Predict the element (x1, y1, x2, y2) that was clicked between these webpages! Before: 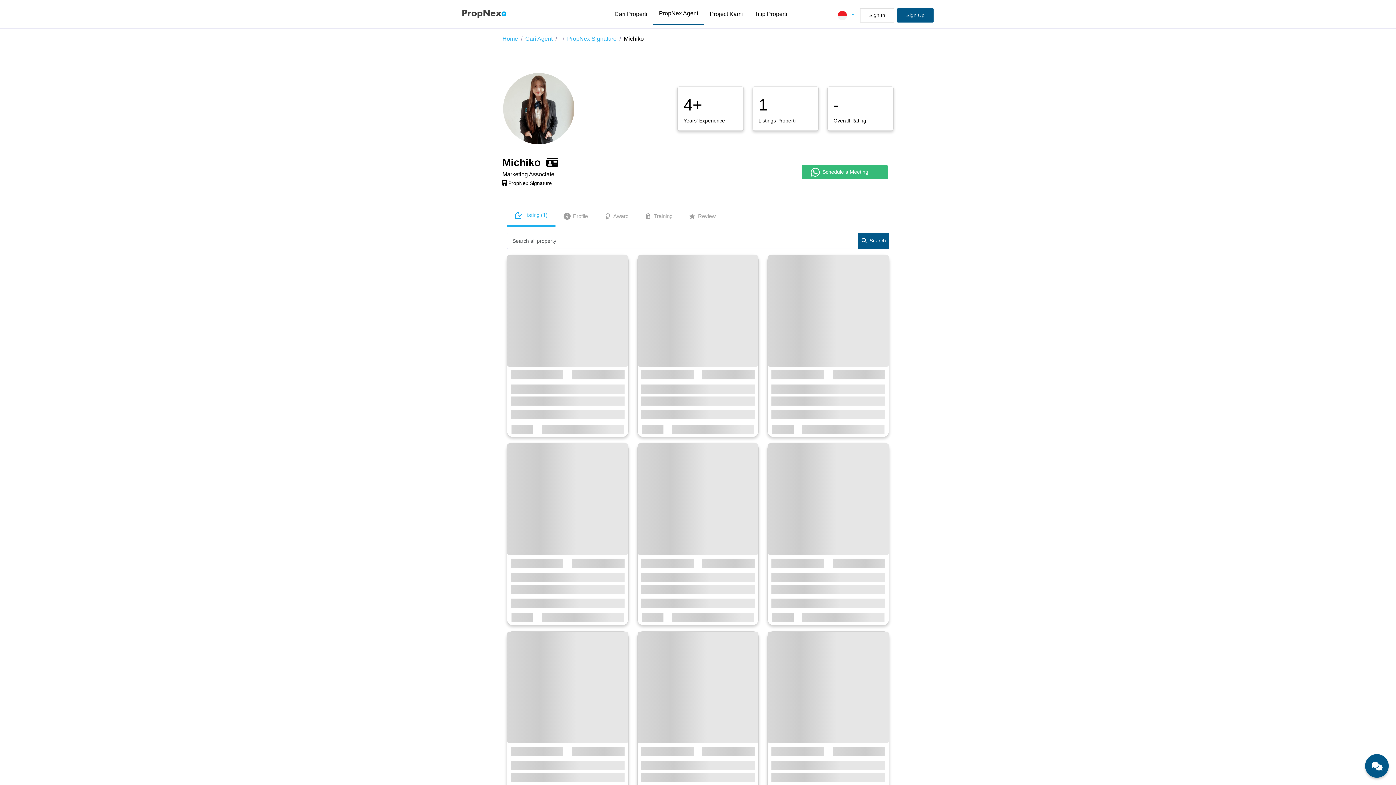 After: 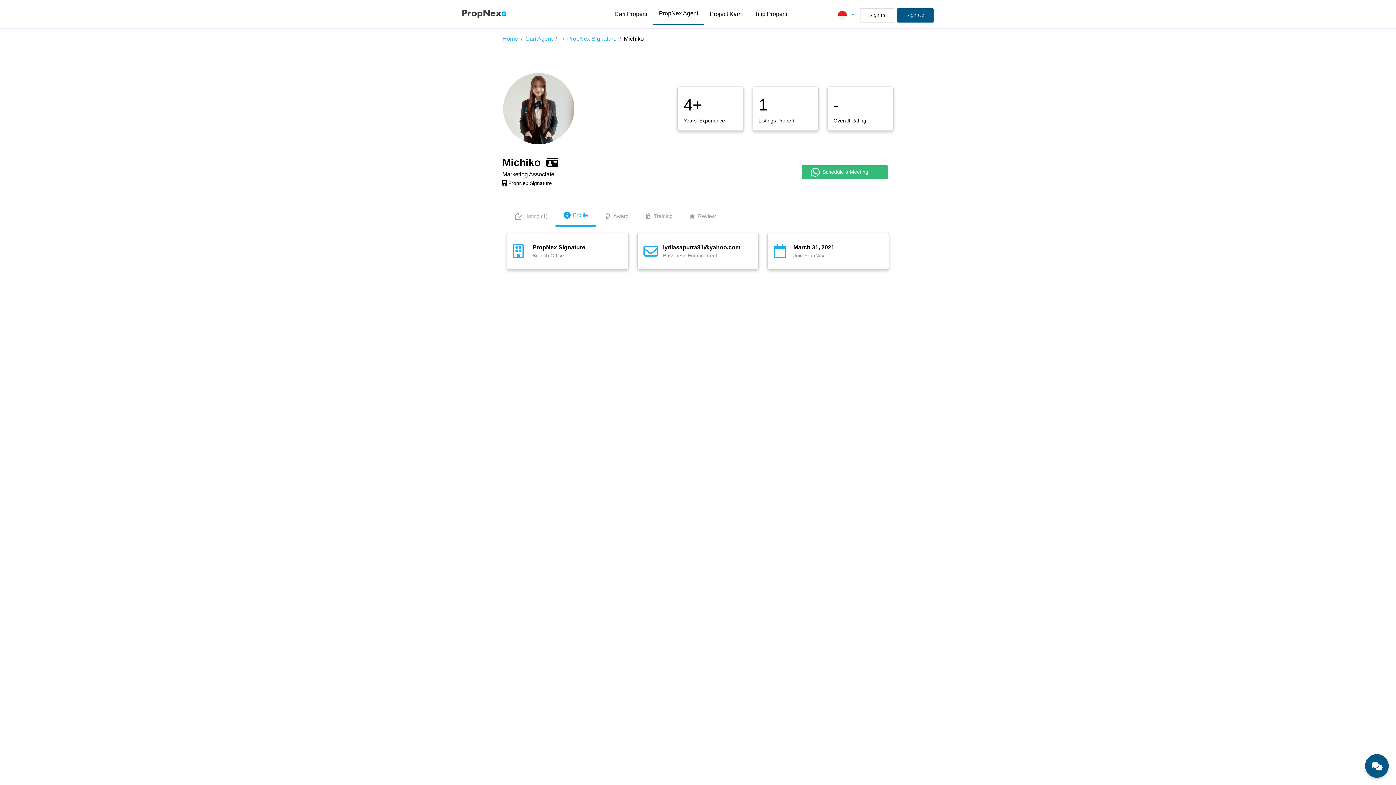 Action: bbox: (555, 177, 596, 199) label: Profile